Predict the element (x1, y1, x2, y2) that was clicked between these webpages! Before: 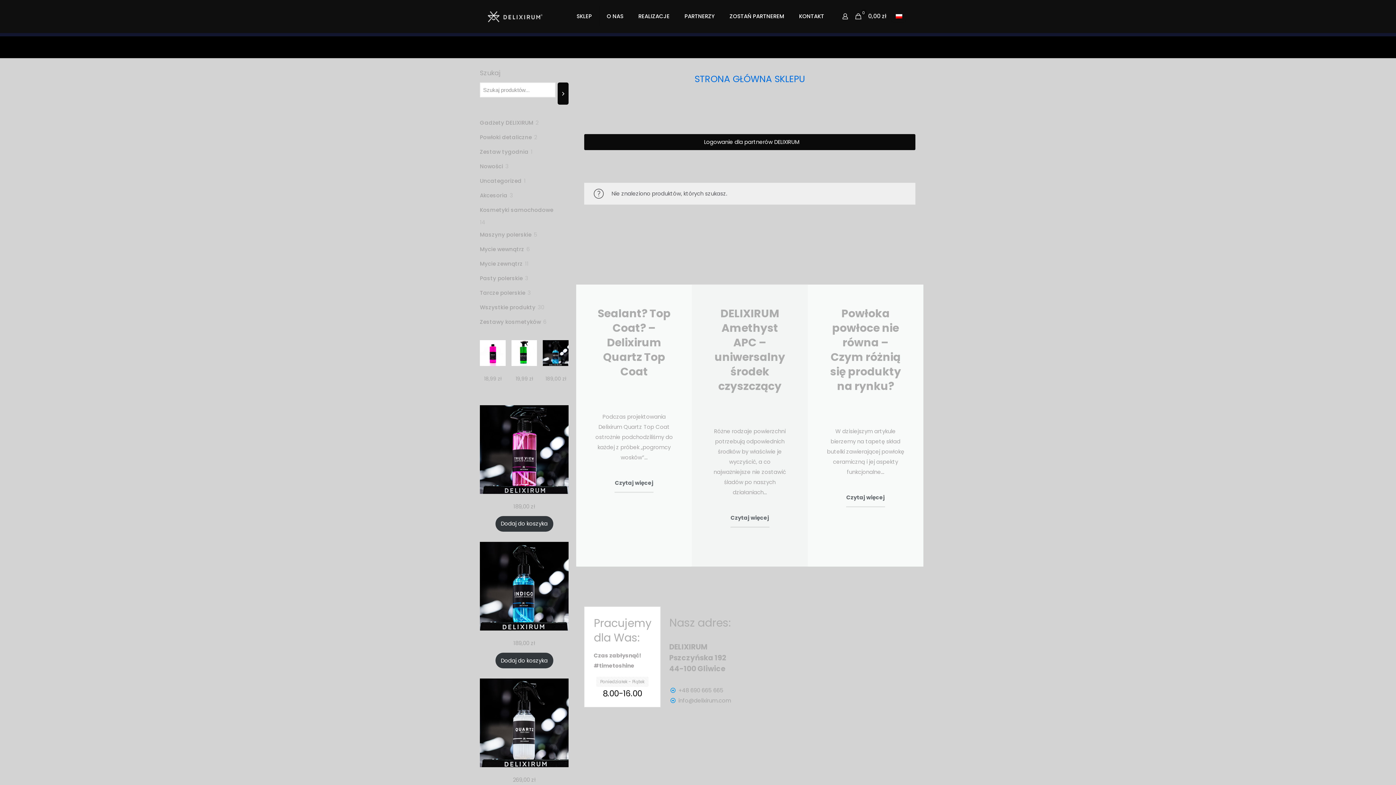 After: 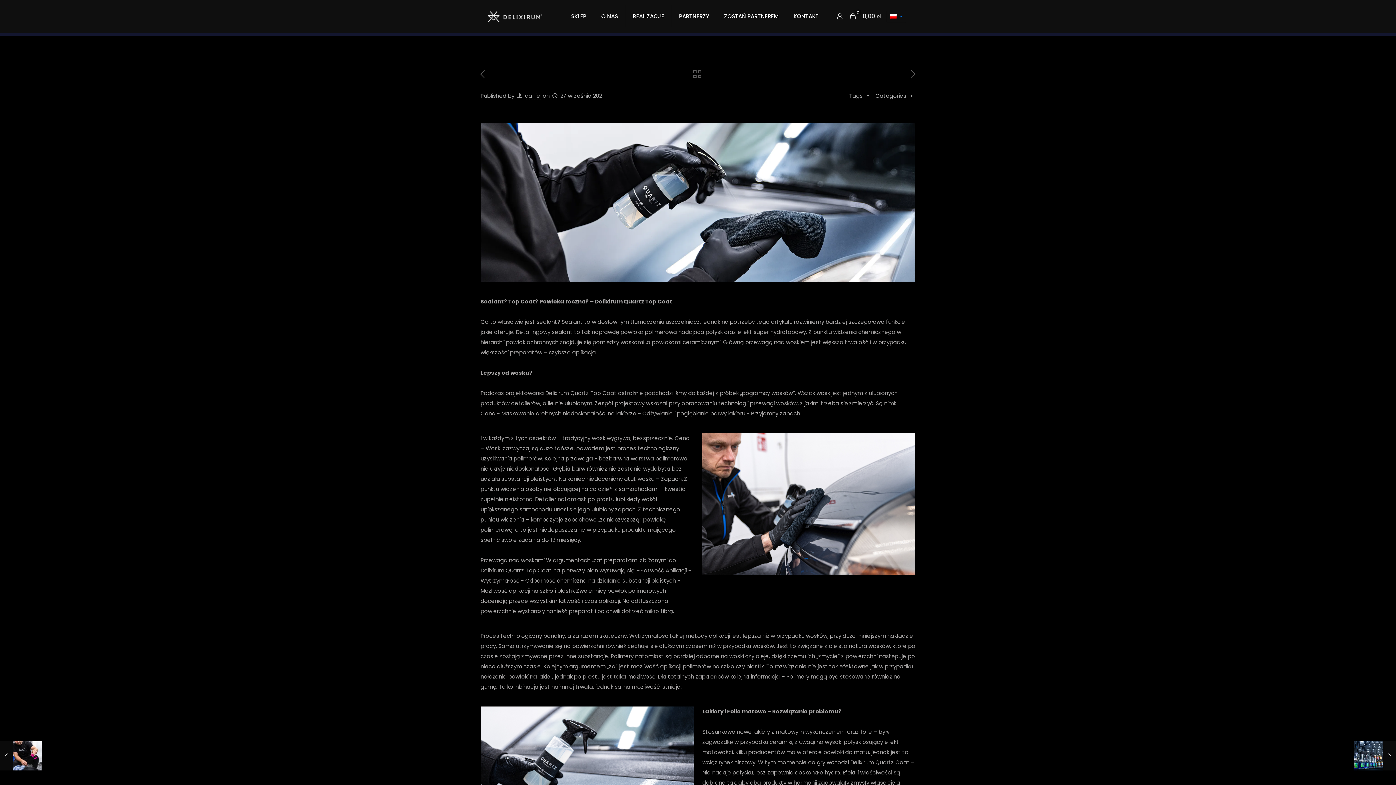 Action: label: Czytaj więcej bbox: (611, 473, 657, 492)